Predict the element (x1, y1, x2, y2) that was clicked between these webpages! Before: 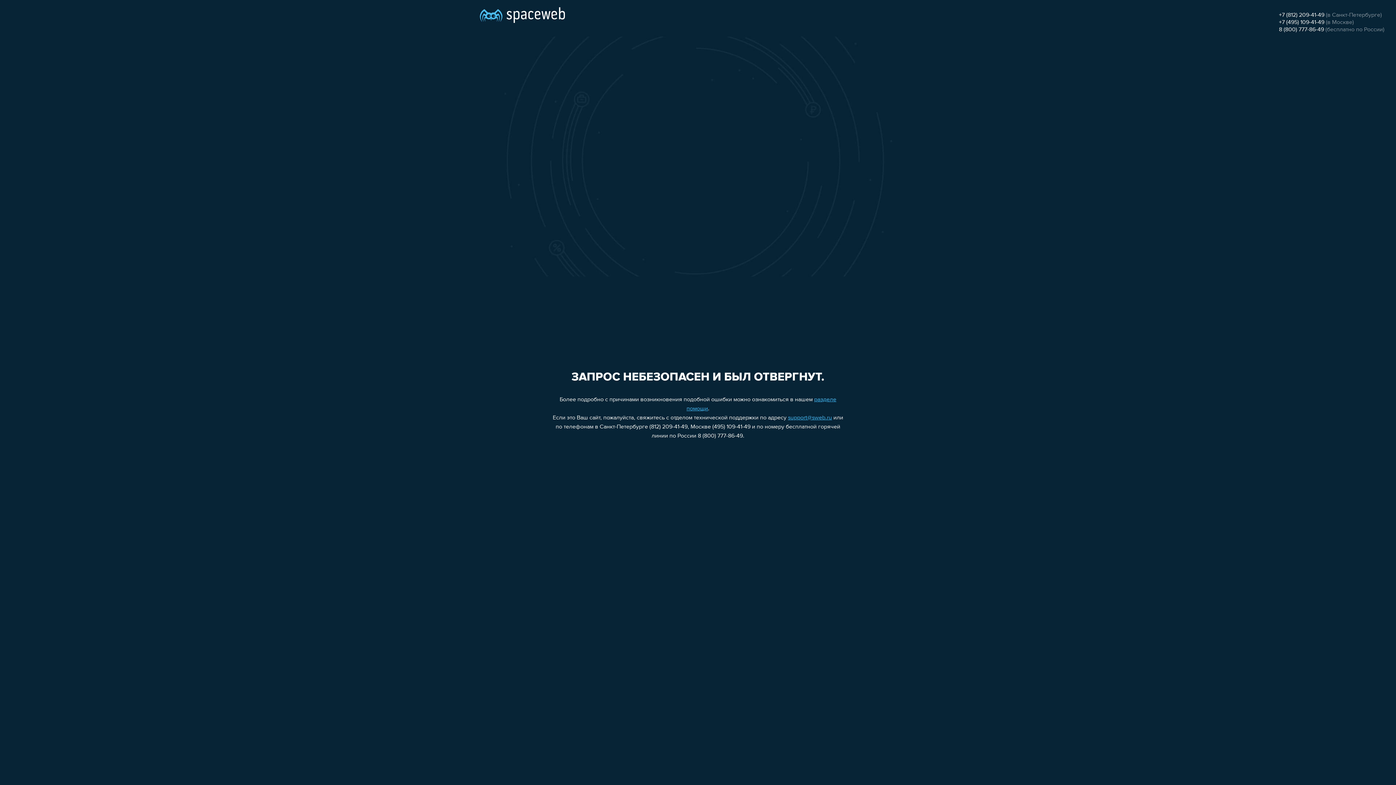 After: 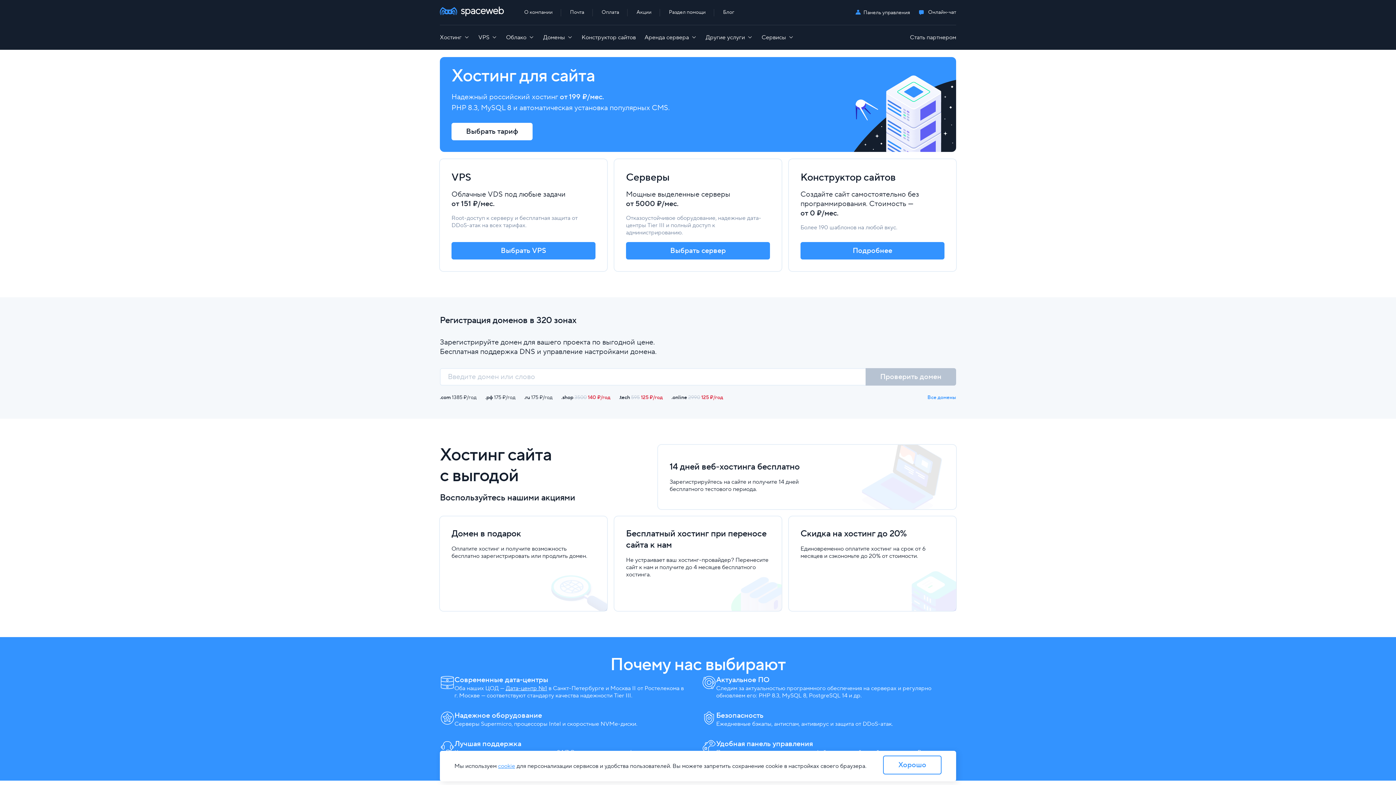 Action: bbox: (480, 0, 565, 25)